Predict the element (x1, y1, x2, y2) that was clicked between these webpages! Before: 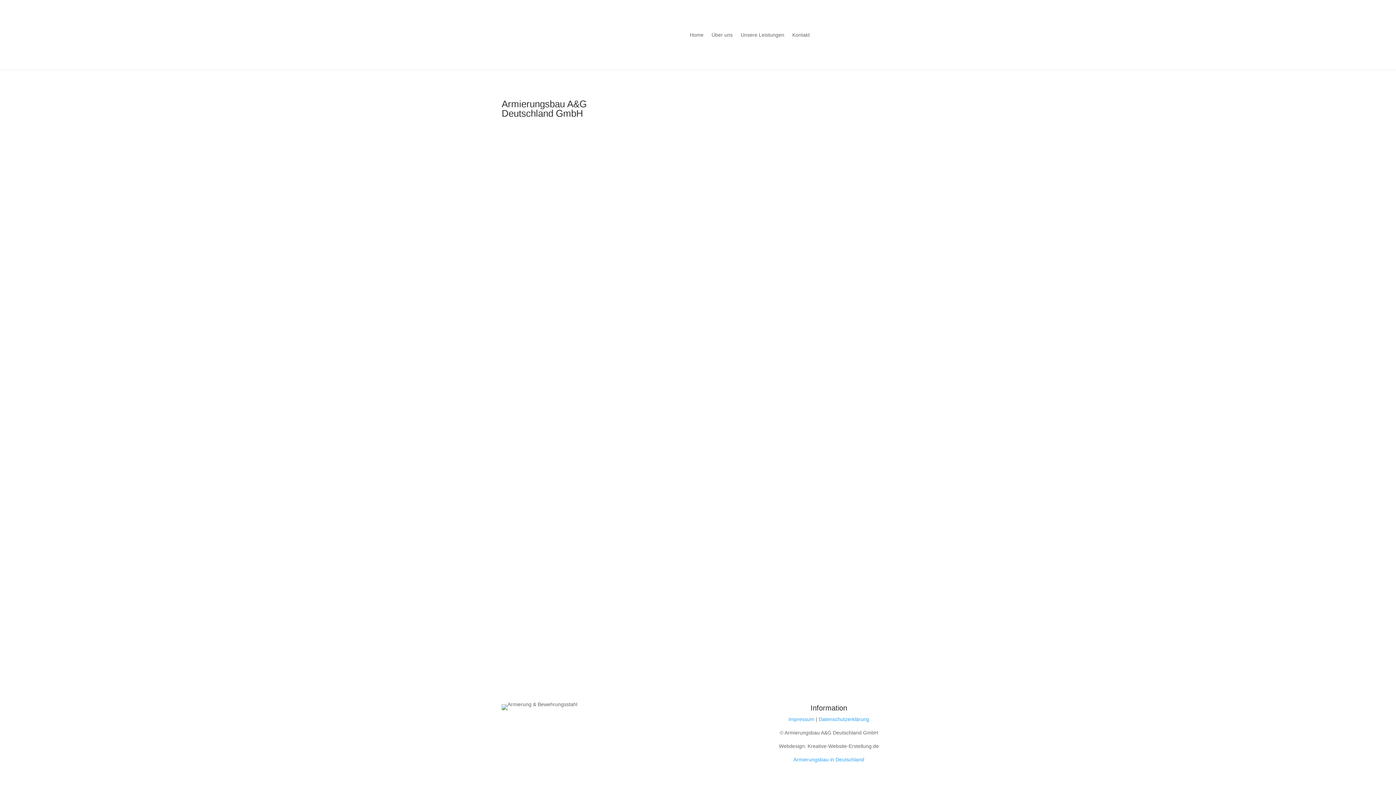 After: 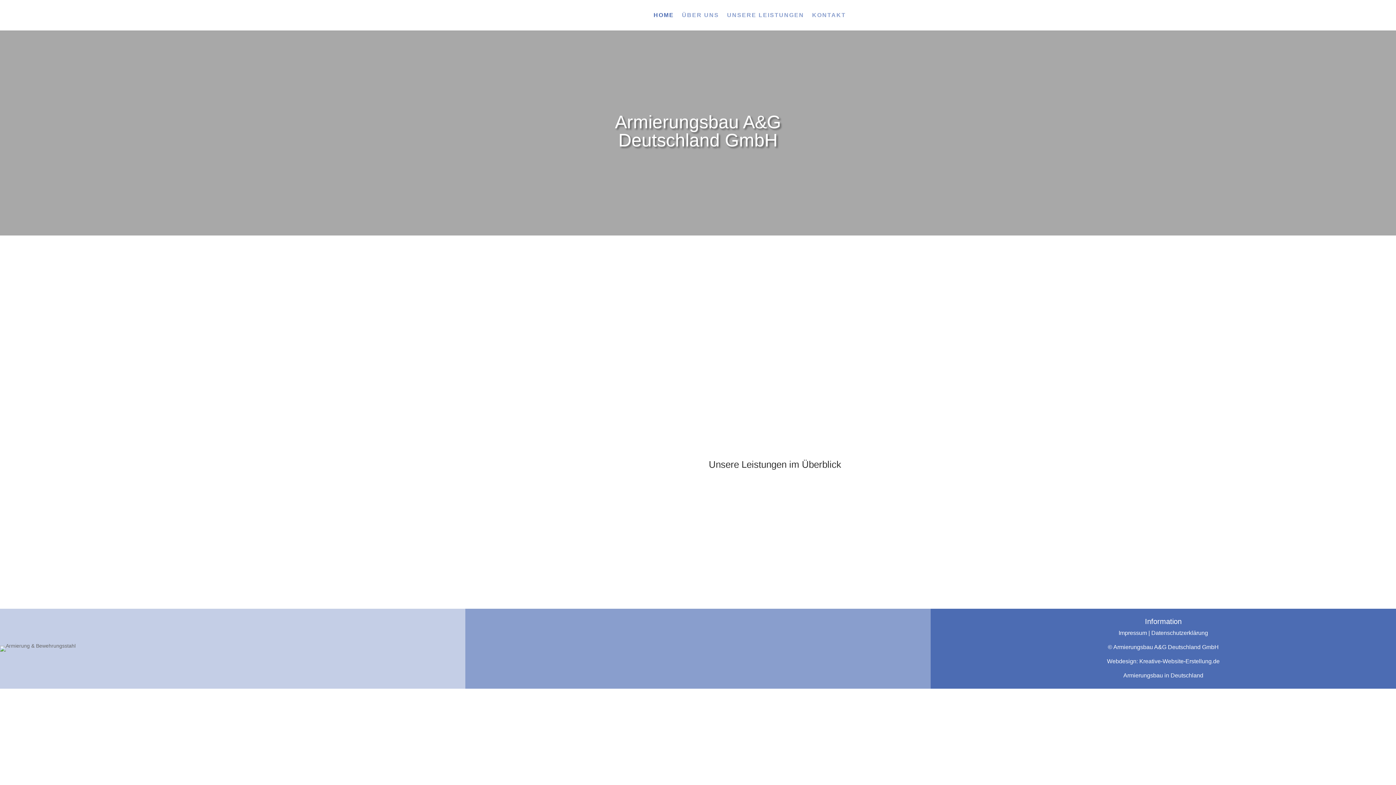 Action: bbox: (689, 32, 703, 40) label: Home